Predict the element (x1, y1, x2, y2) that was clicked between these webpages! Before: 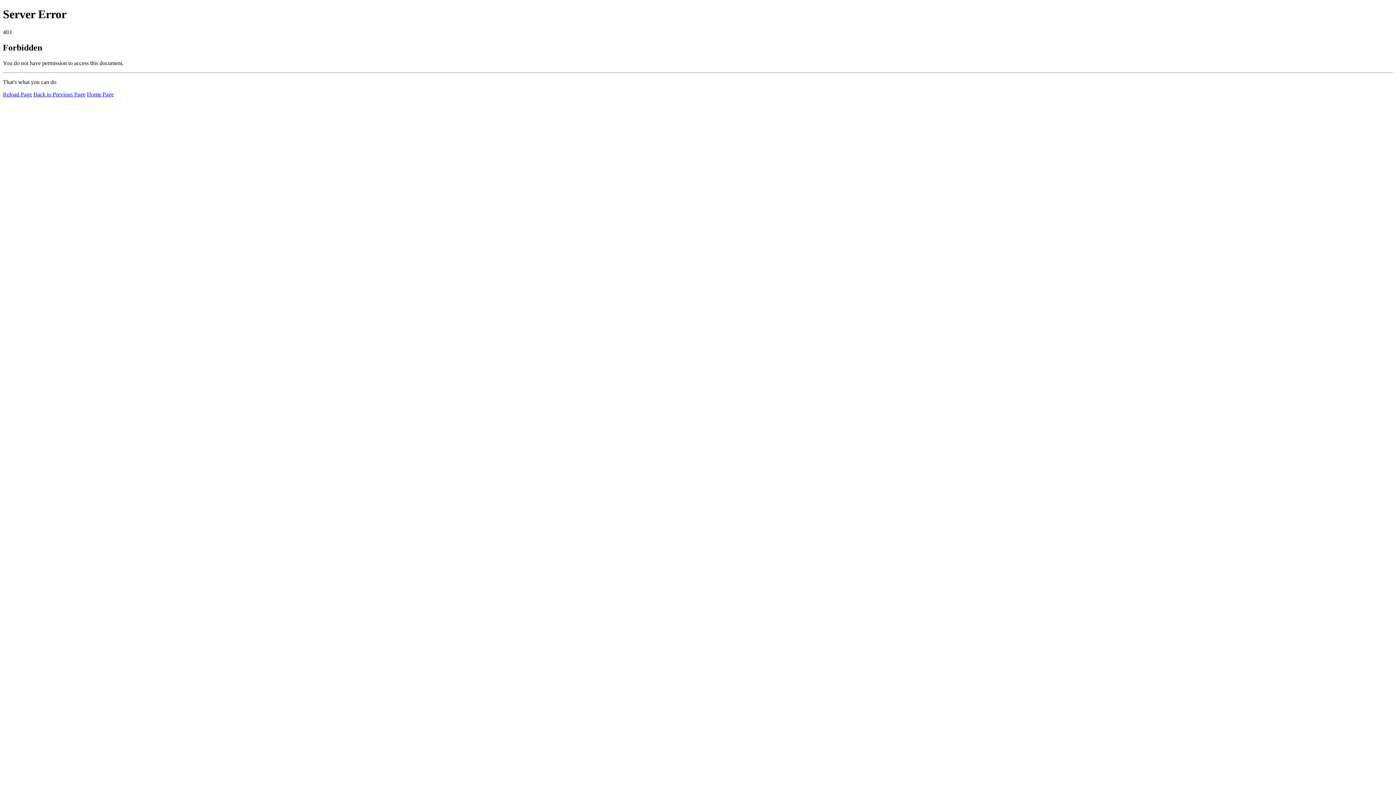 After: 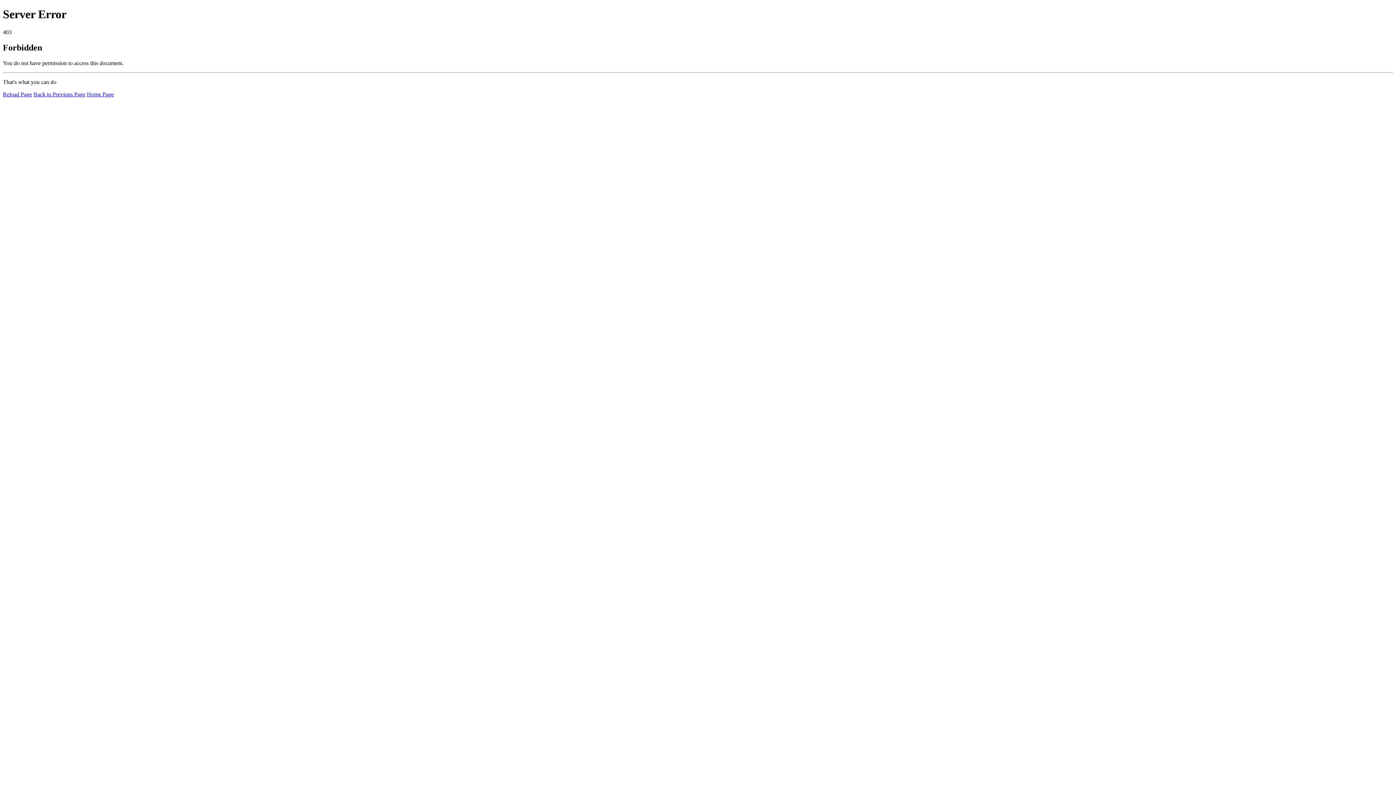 Action: bbox: (2, 91, 32, 97) label: Reload Page